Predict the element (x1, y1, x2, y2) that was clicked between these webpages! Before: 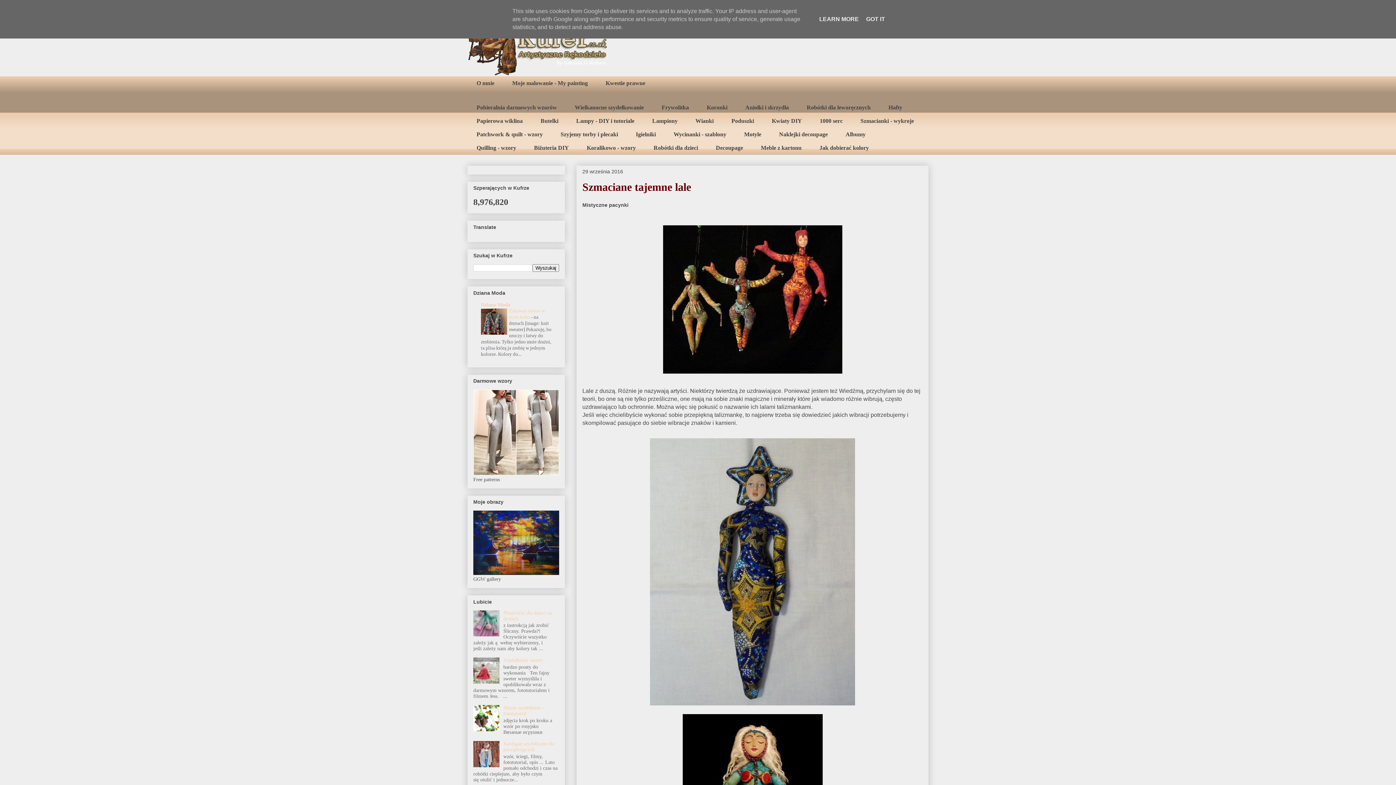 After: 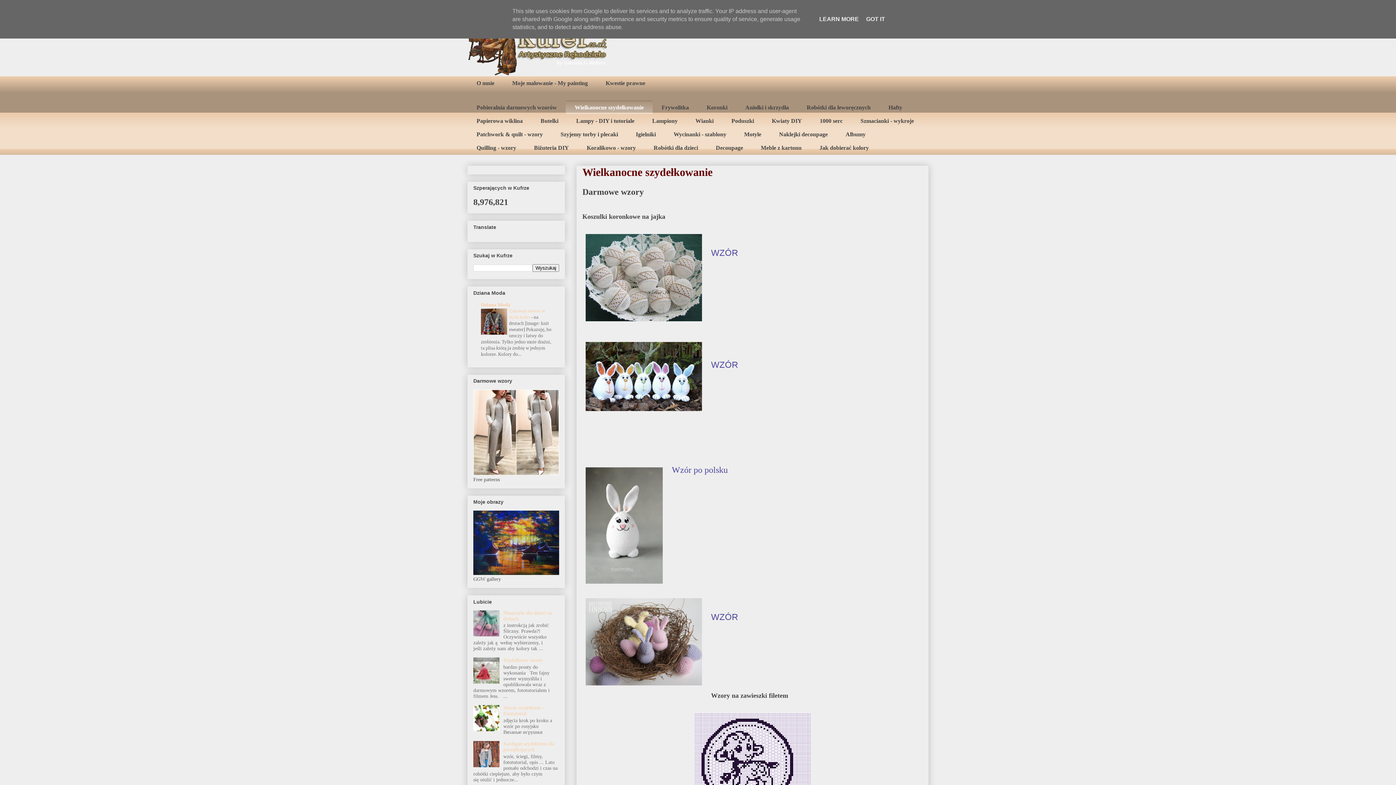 Action: label: Wielkanocne szydełkowanie bbox: (565, 100, 652, 114)